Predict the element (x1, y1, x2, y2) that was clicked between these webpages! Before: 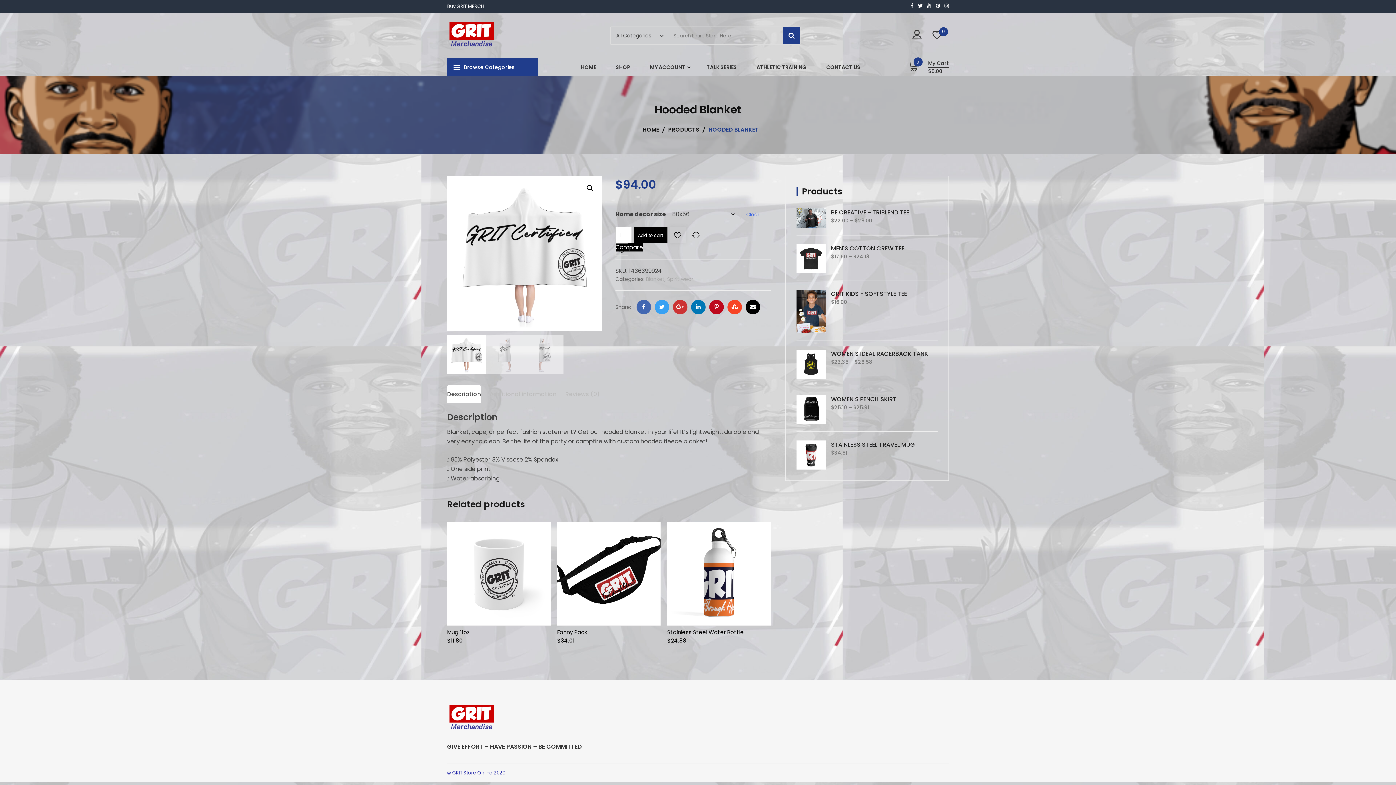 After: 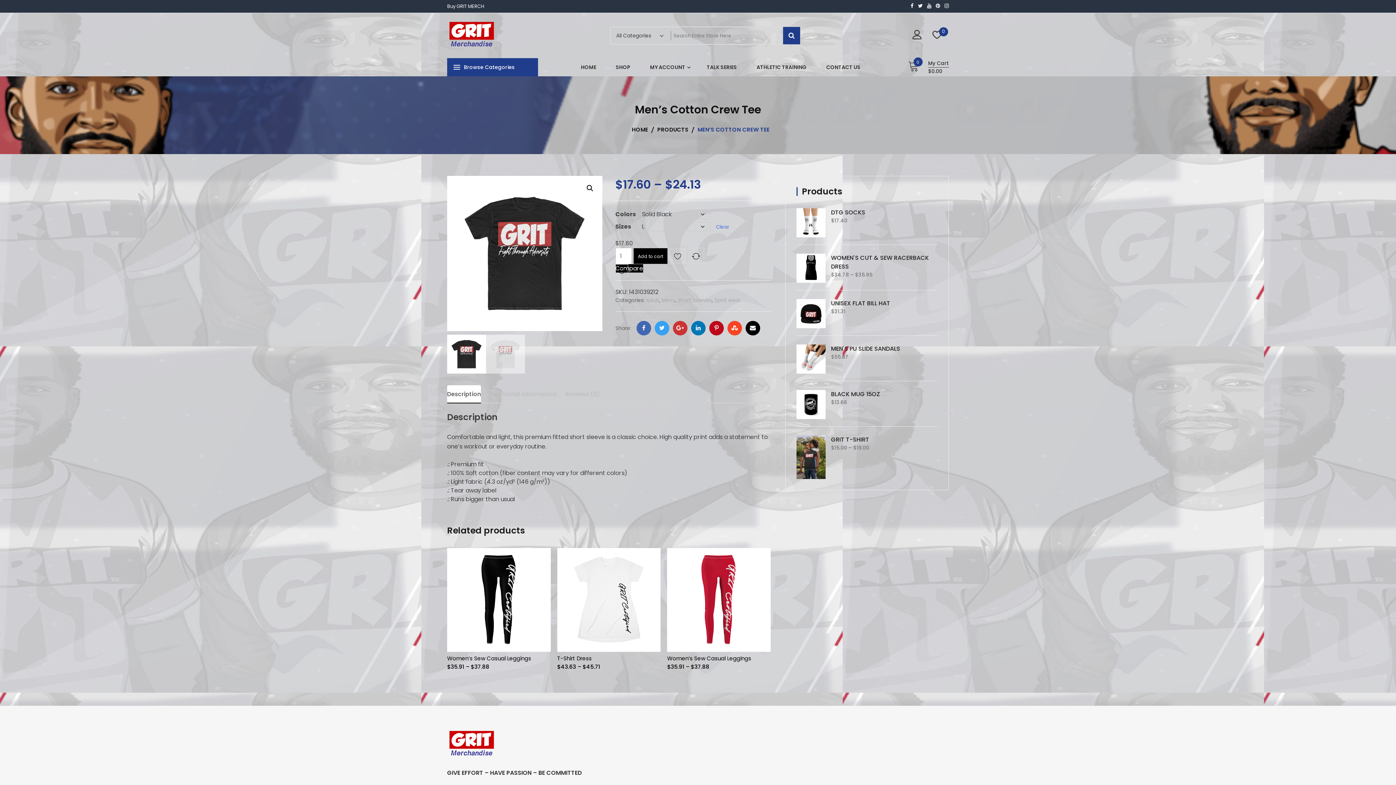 Action: label: MEN'S COTTON CREW TEE bbox: (796, 244, 937, 252)